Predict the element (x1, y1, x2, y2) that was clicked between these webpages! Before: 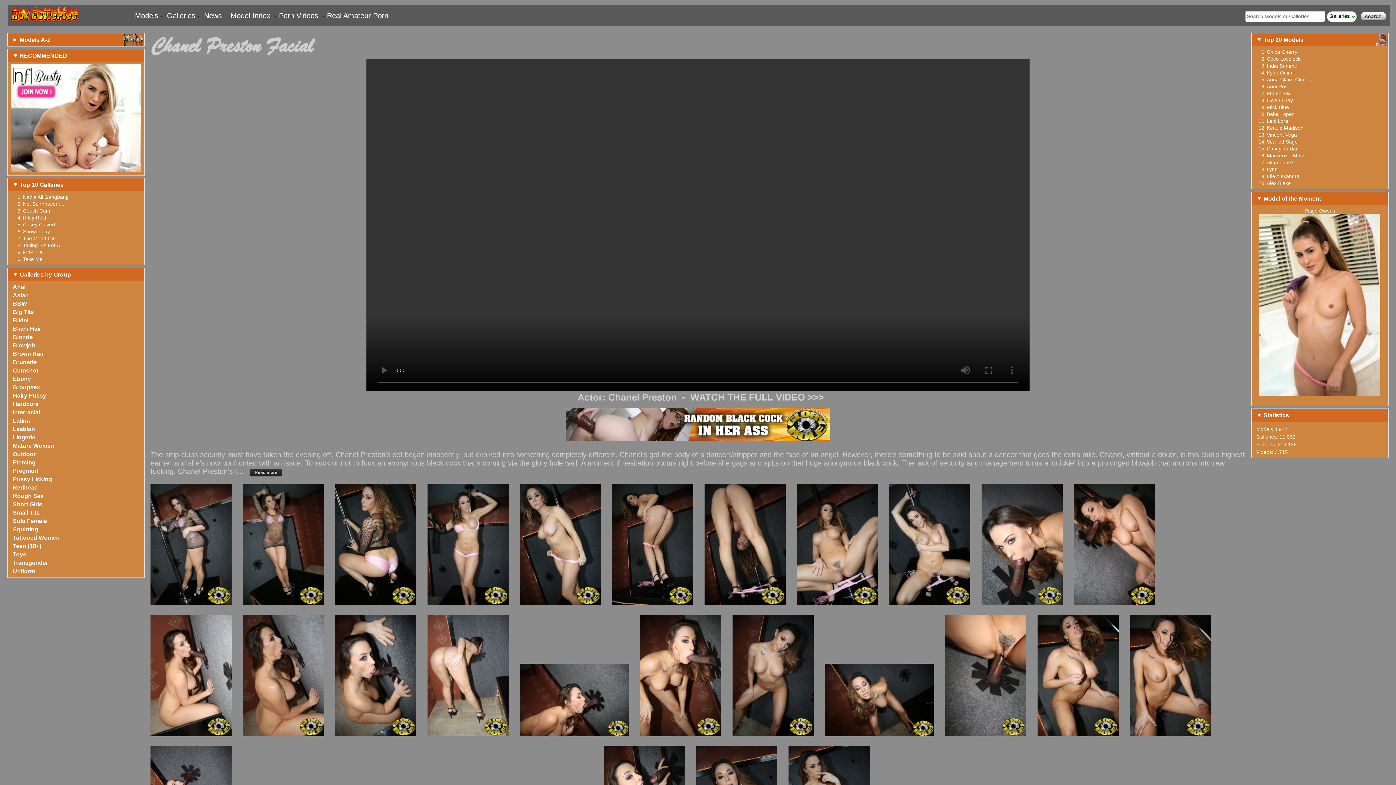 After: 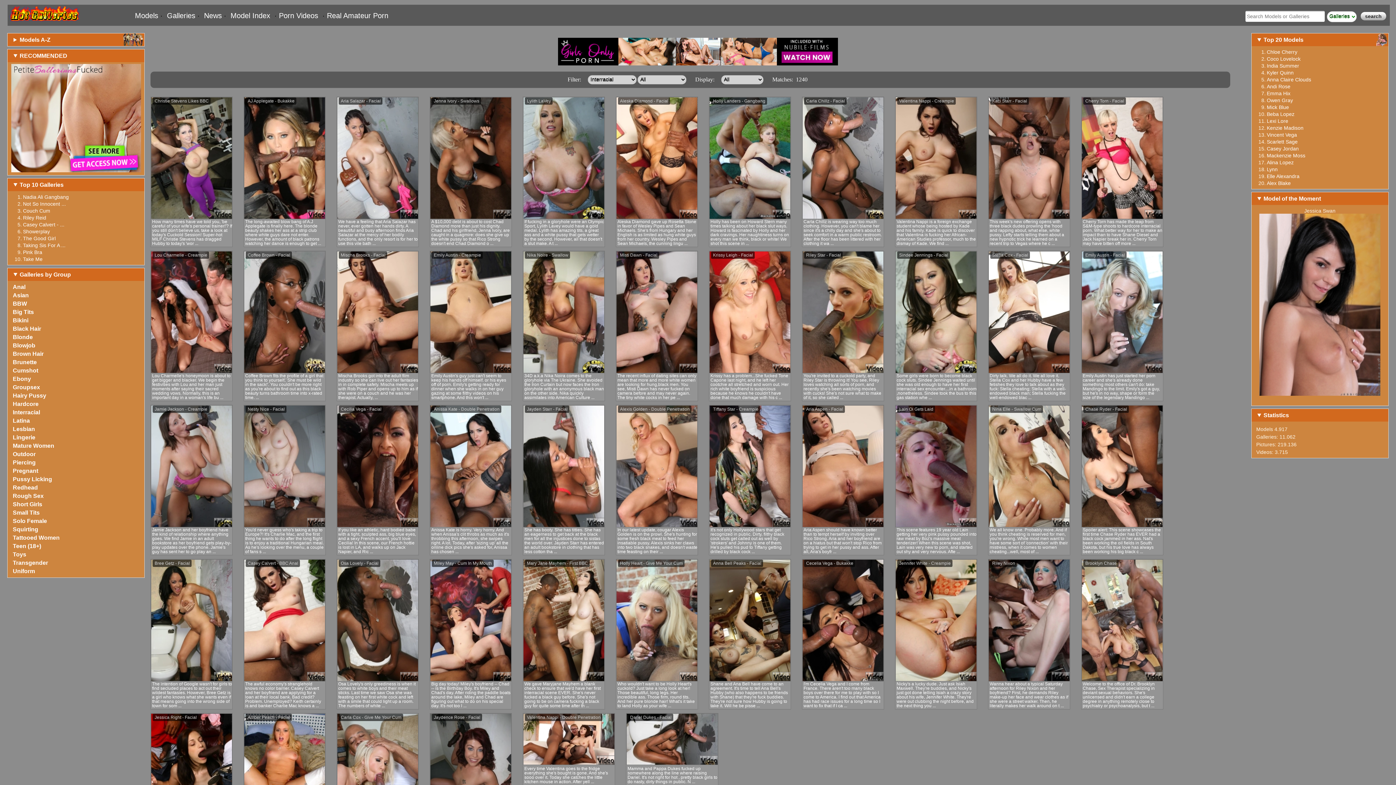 Action: bbox: (12, 409, 40, 415) label: Interracial